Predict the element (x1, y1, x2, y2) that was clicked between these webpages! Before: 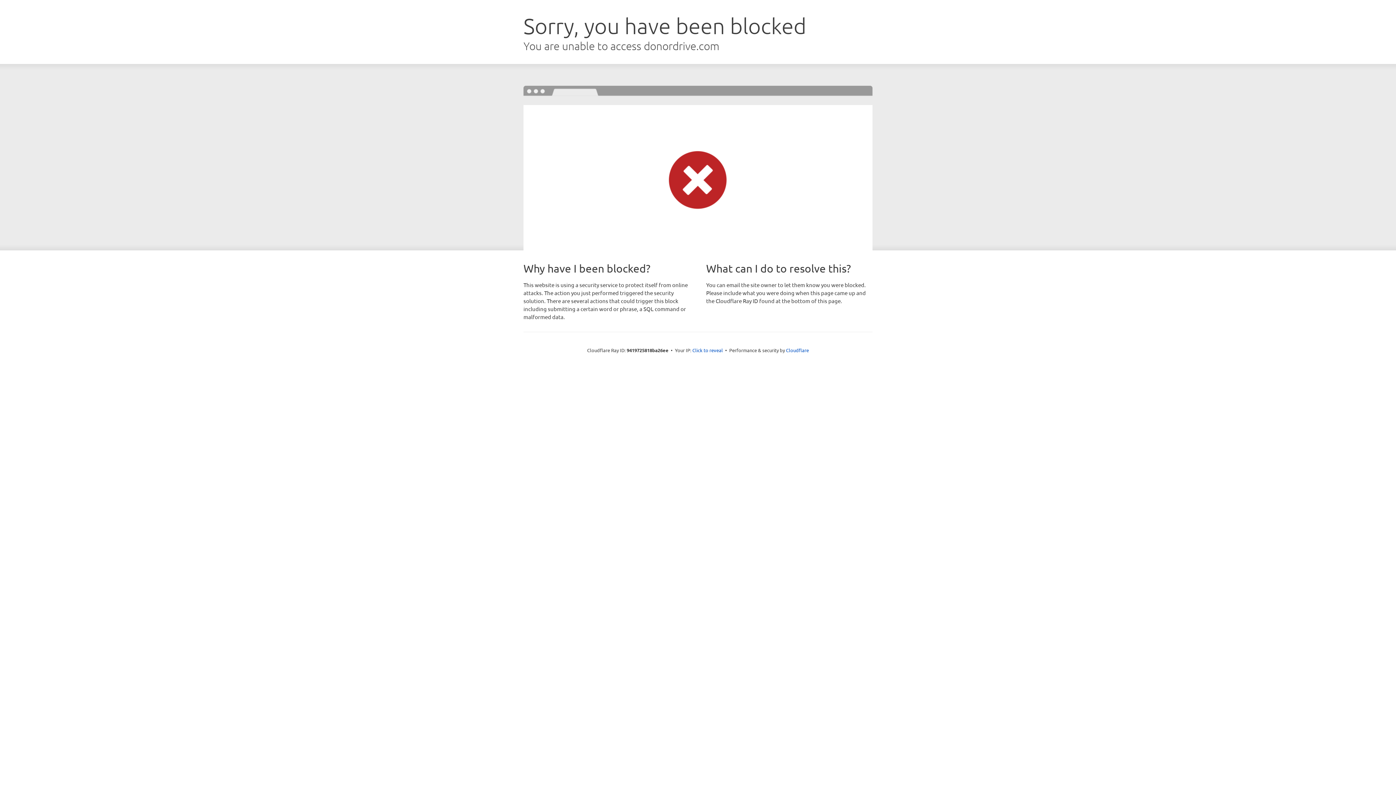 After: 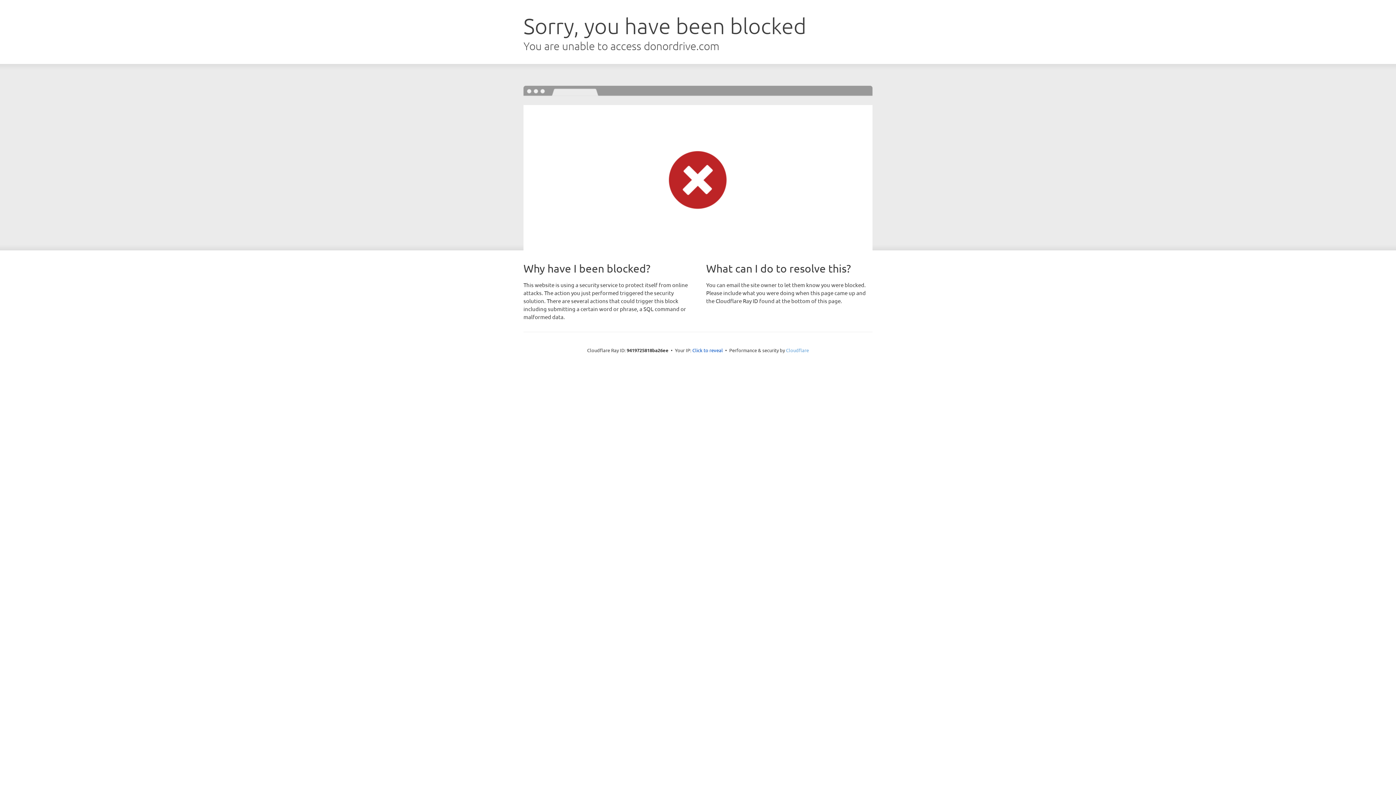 Action: label: Cloudflare bbox: (786, 347, 809, 353)